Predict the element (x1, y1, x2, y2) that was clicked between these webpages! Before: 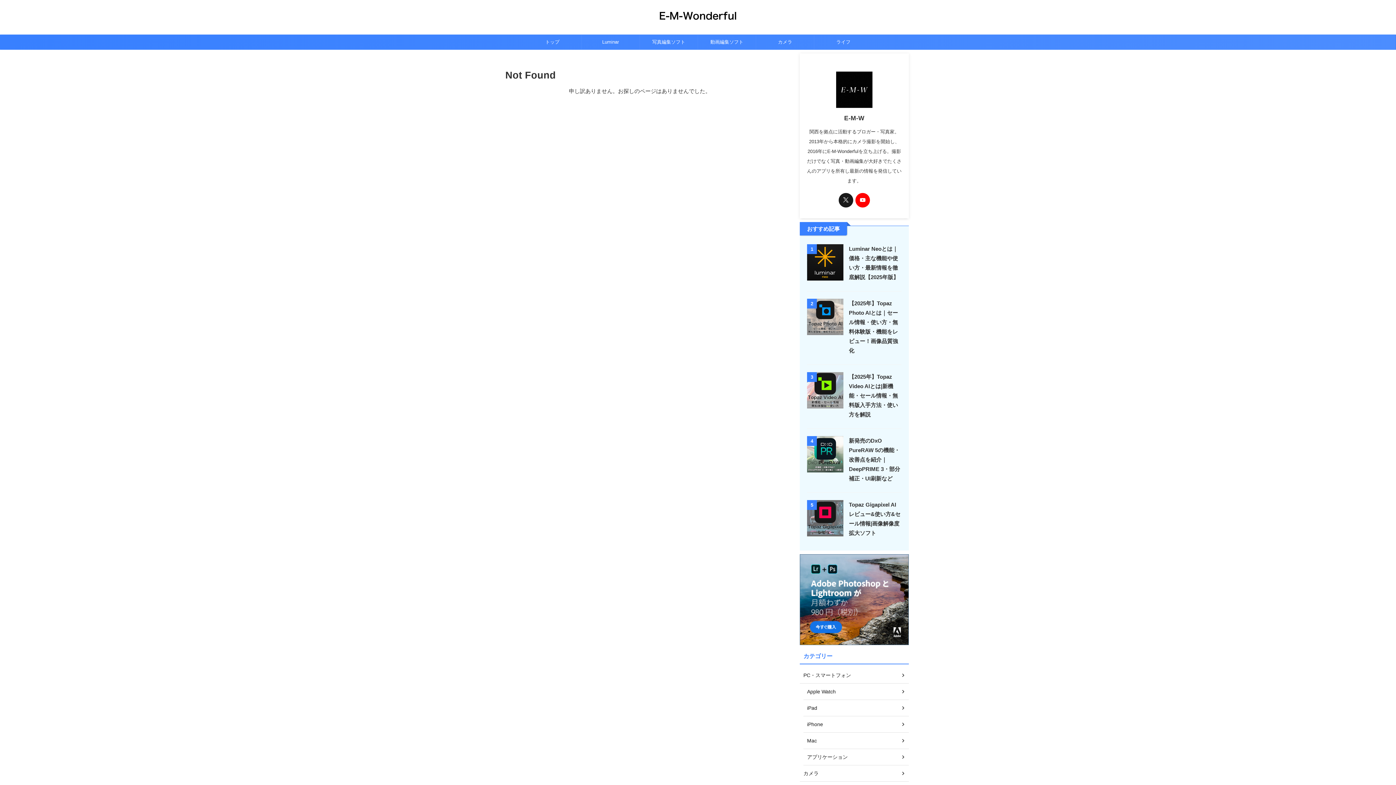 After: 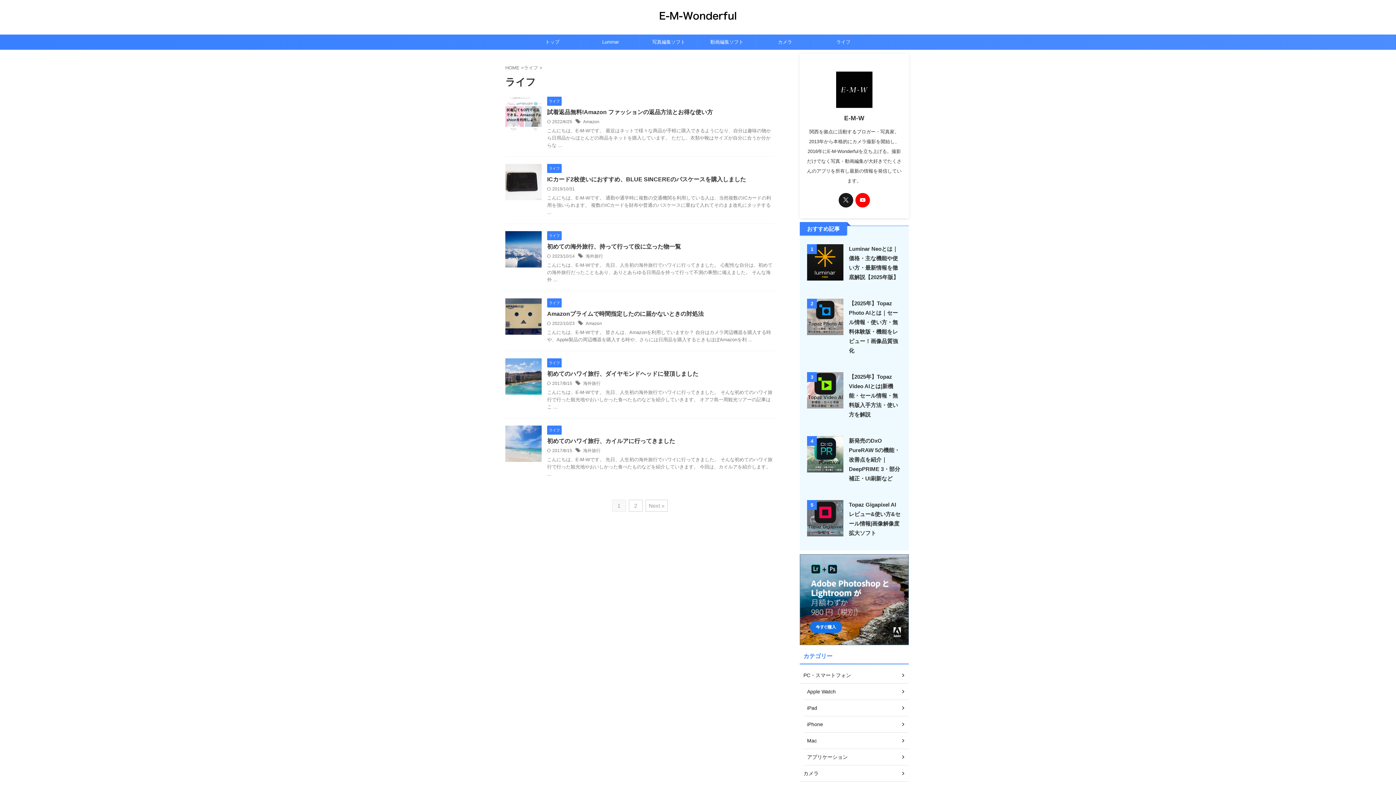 Action: bbox: (814, 34, 872, 49) label: ライフ